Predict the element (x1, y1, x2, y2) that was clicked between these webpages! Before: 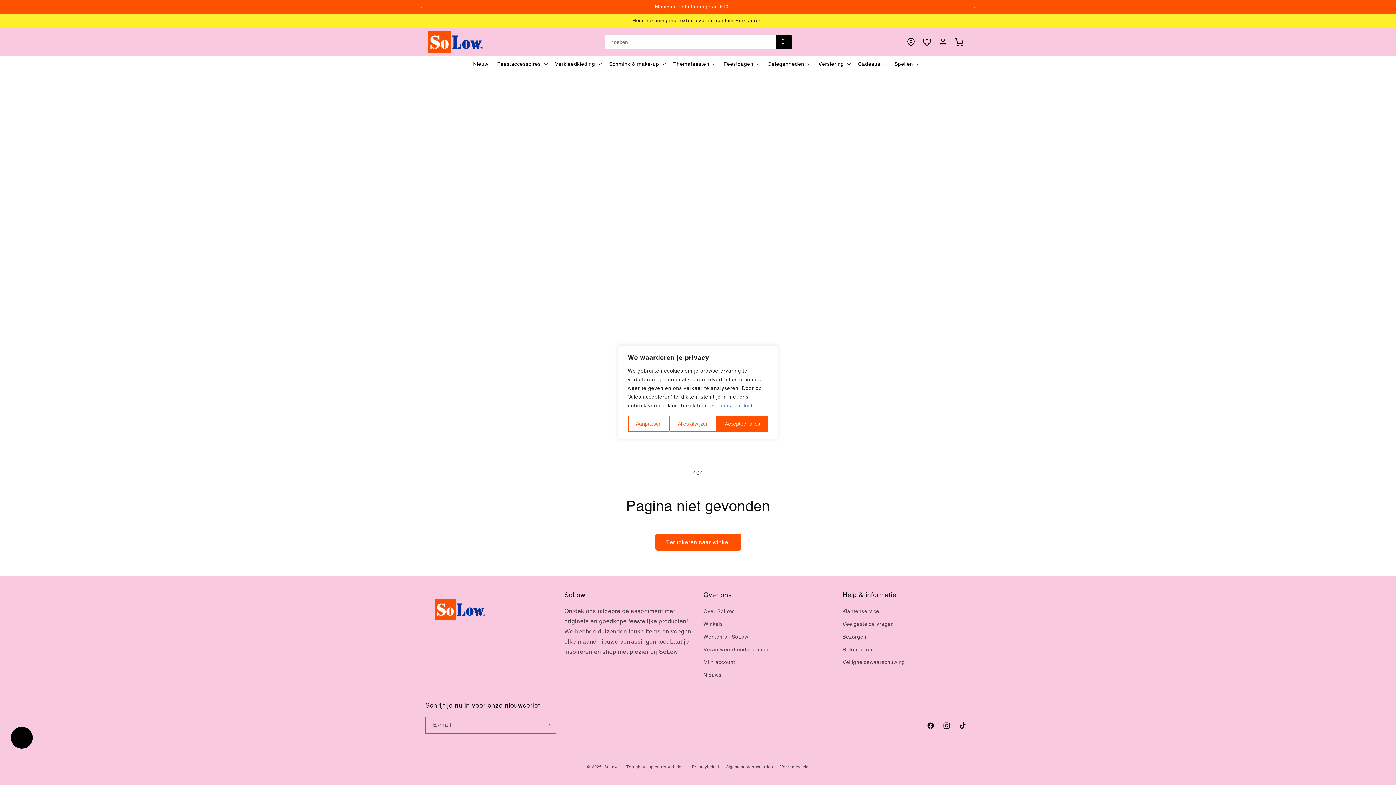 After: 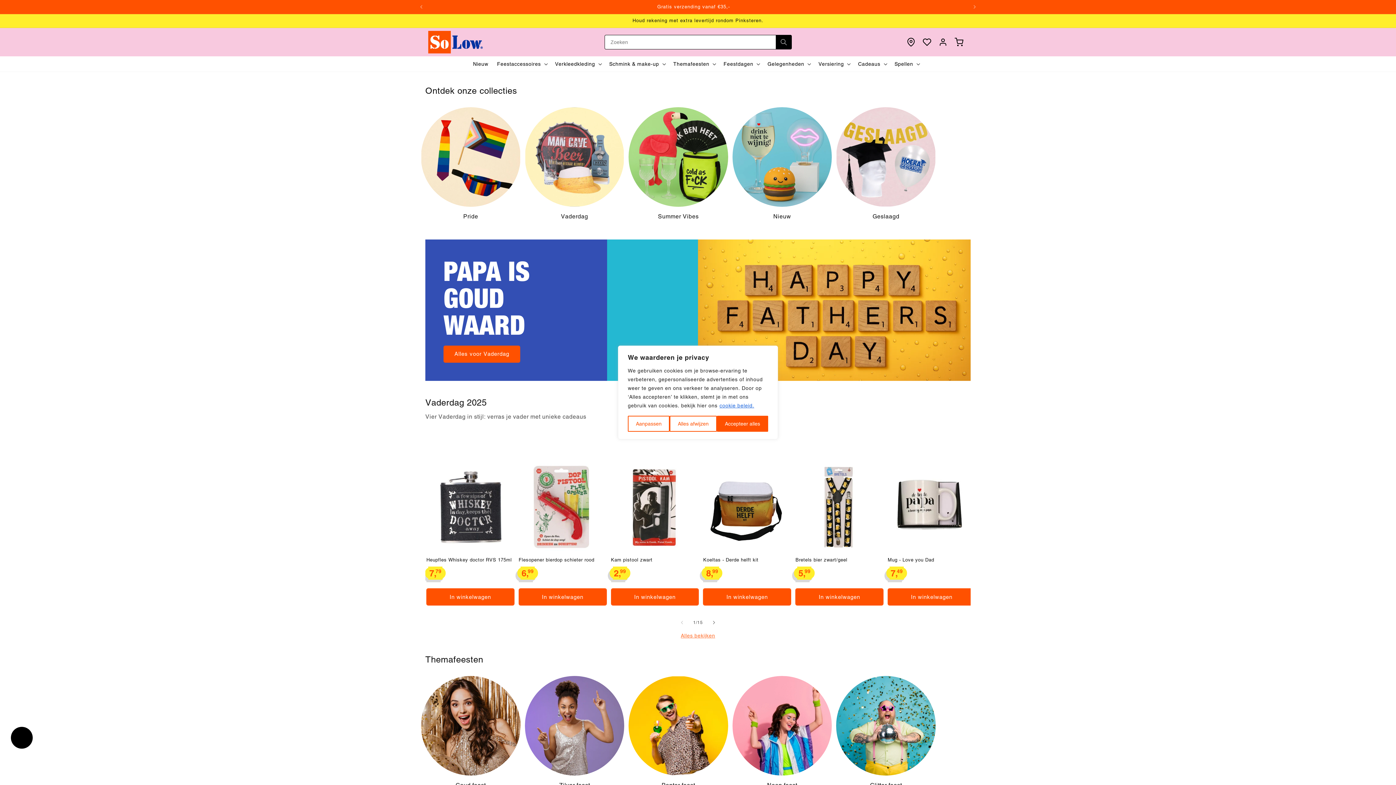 Action: bbox: (425, 30, 485, 53)